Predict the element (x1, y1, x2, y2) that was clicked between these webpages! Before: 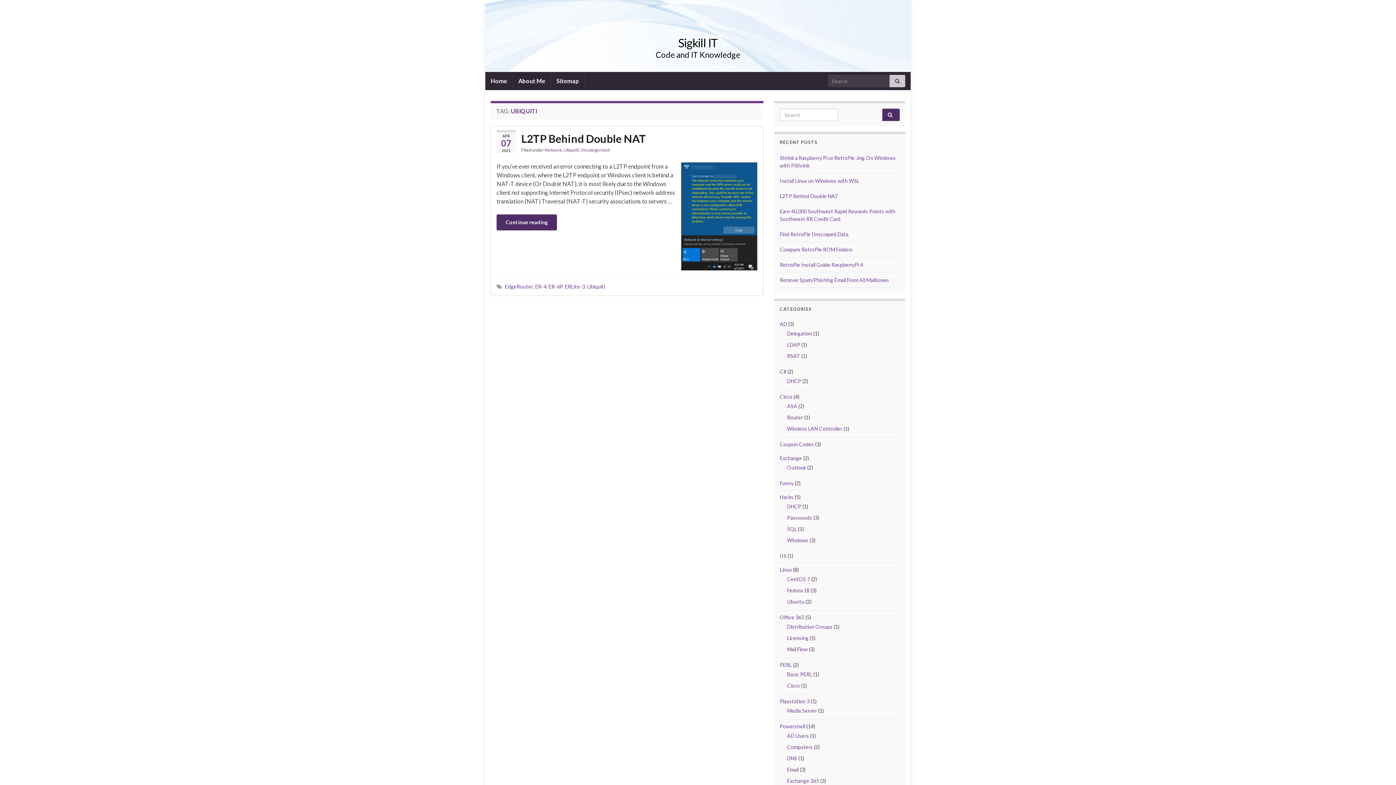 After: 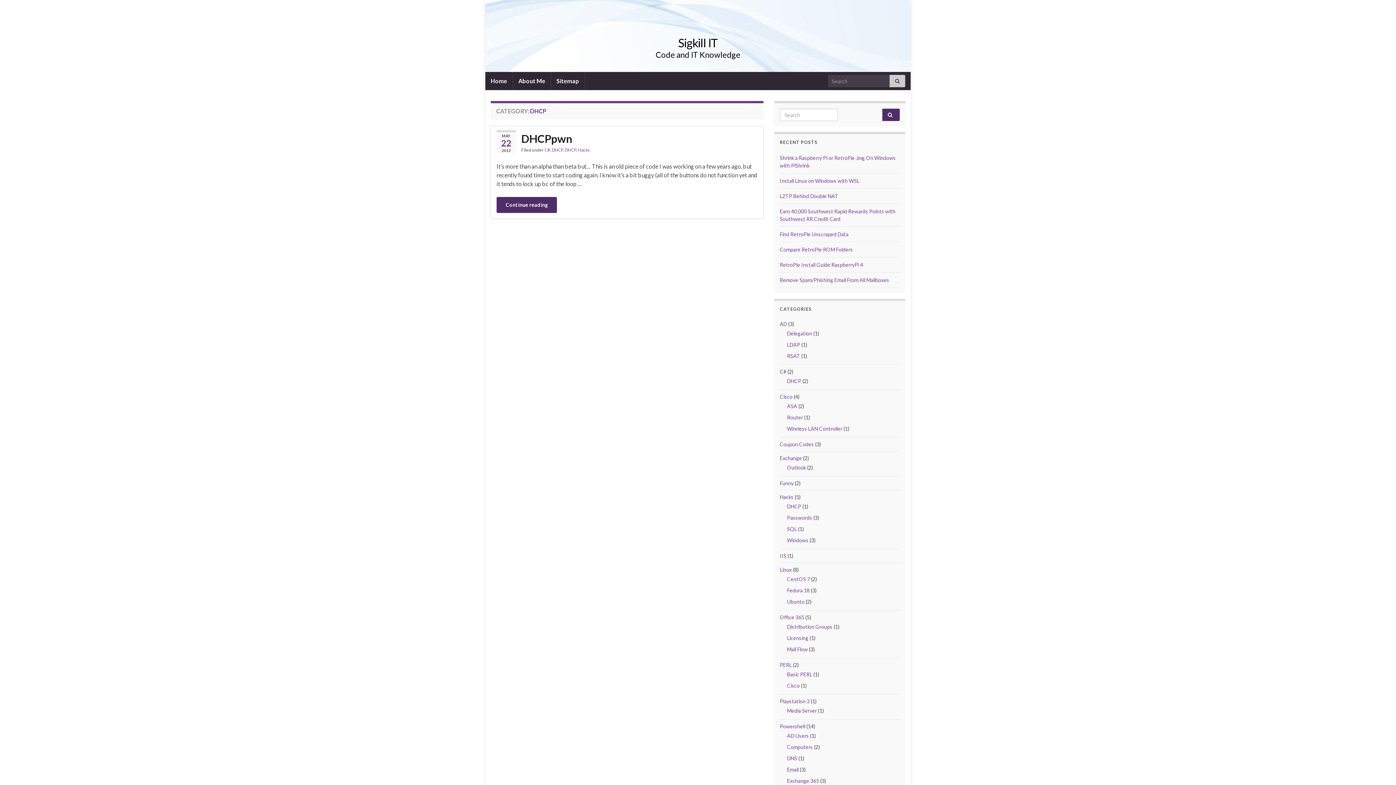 Action: bbox: (787, 503, 801, 509) label: DHCP